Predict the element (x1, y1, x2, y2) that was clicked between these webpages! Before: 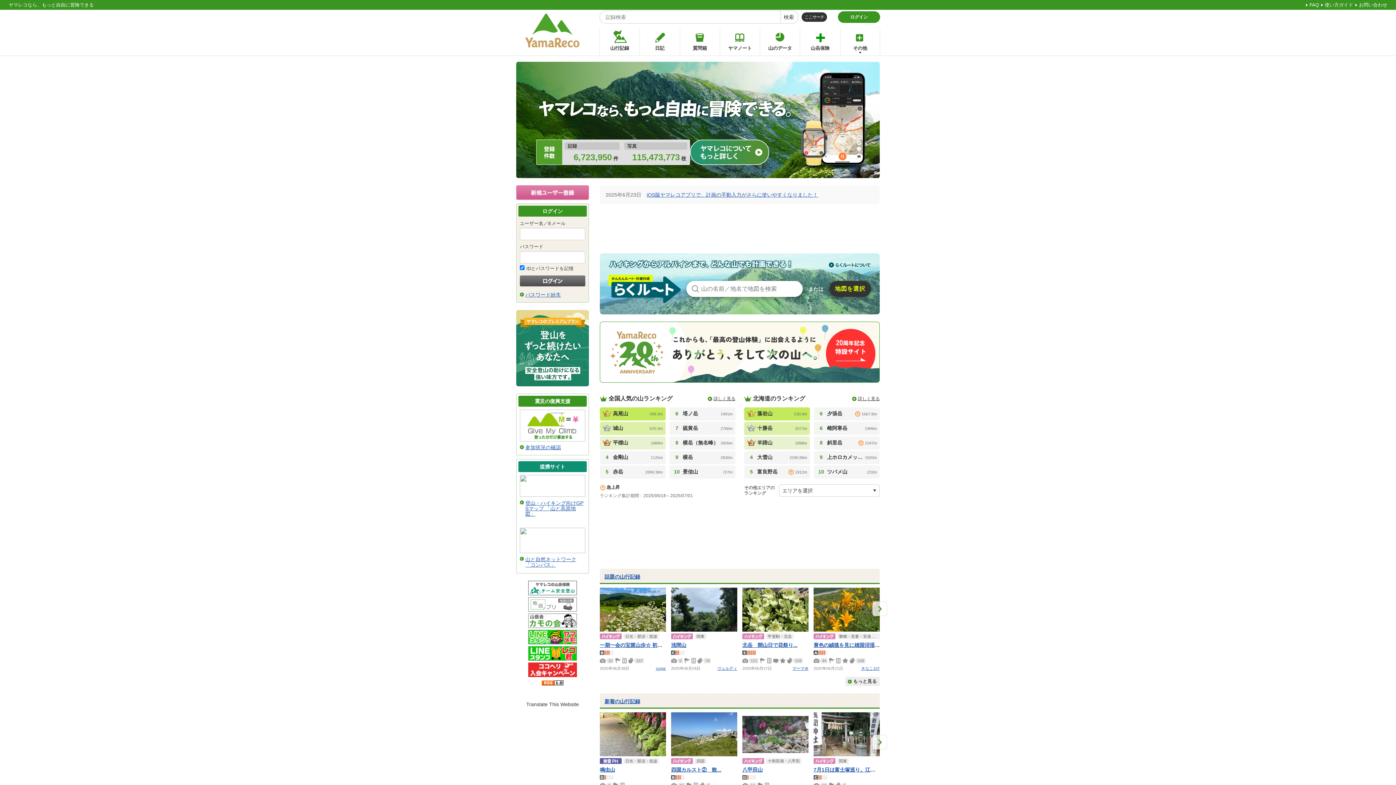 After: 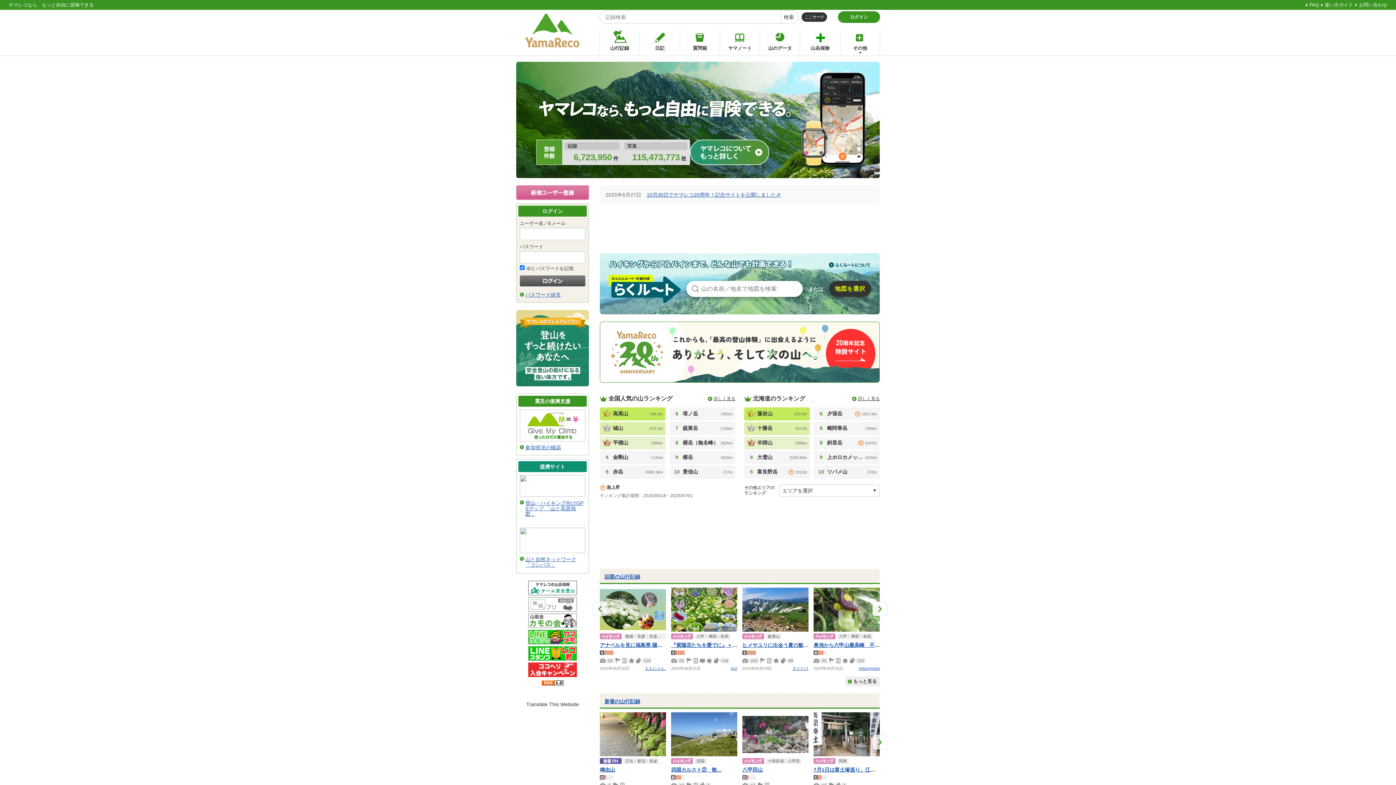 Action: label: next bbox: (872, 626, 887, 641)